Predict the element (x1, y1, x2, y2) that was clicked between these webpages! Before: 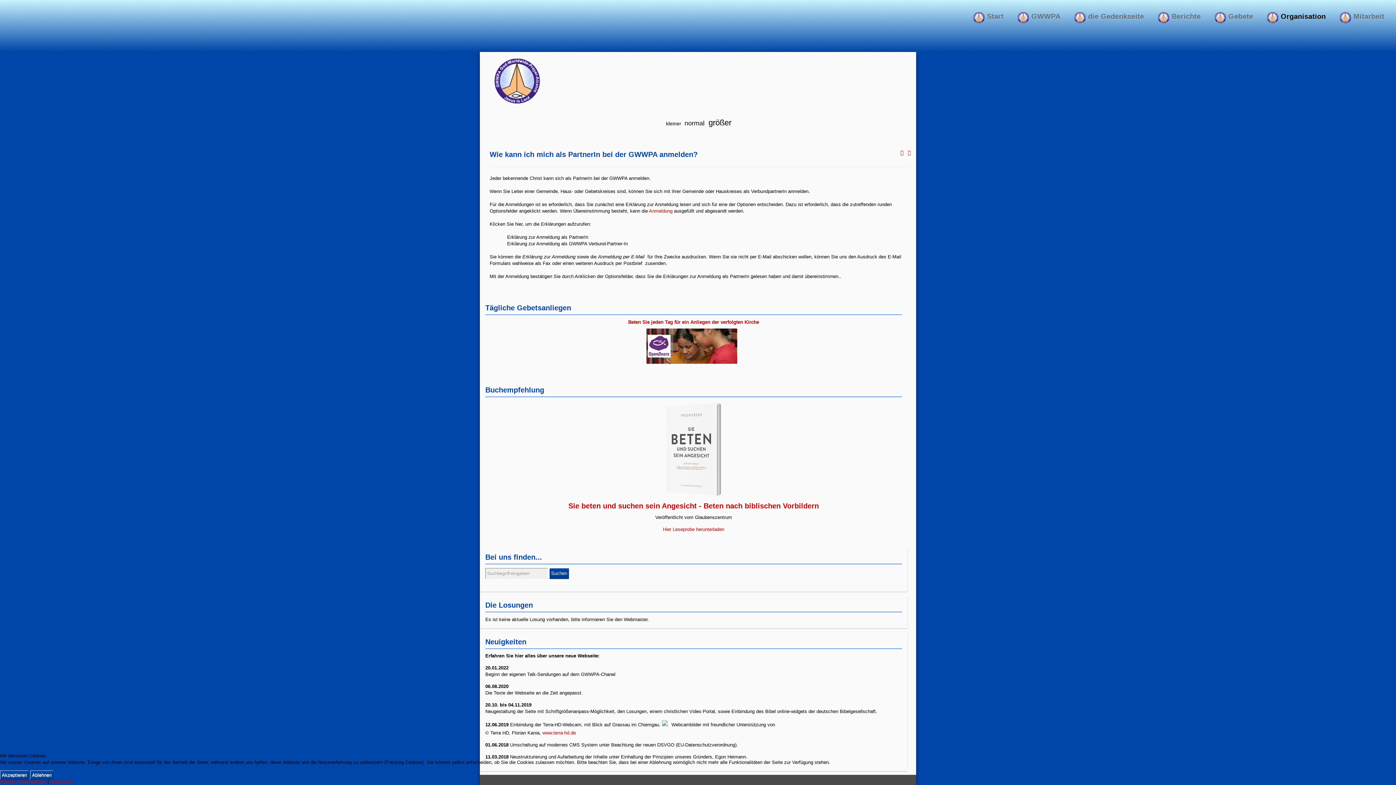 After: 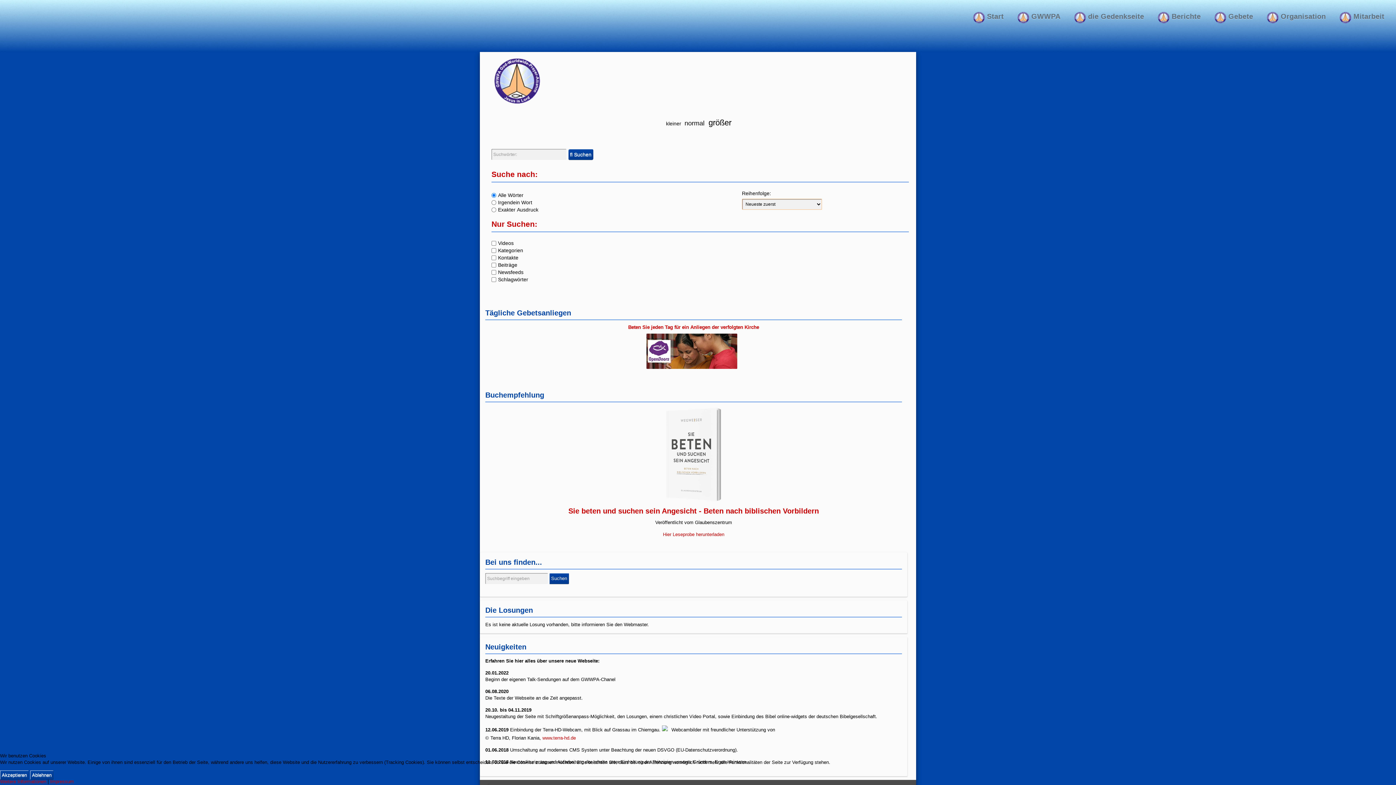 Action: bbox: (549, 568, 569, 579) label: Suchen